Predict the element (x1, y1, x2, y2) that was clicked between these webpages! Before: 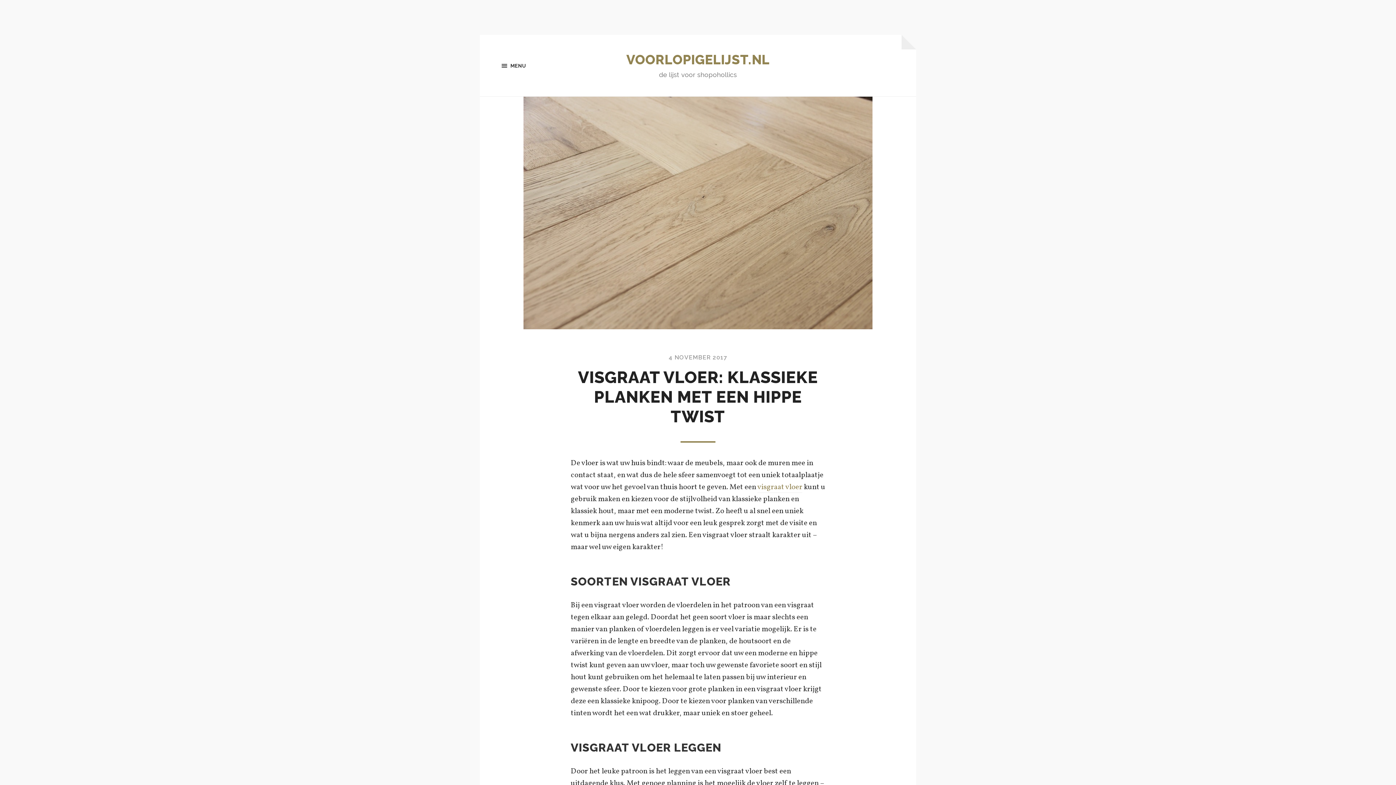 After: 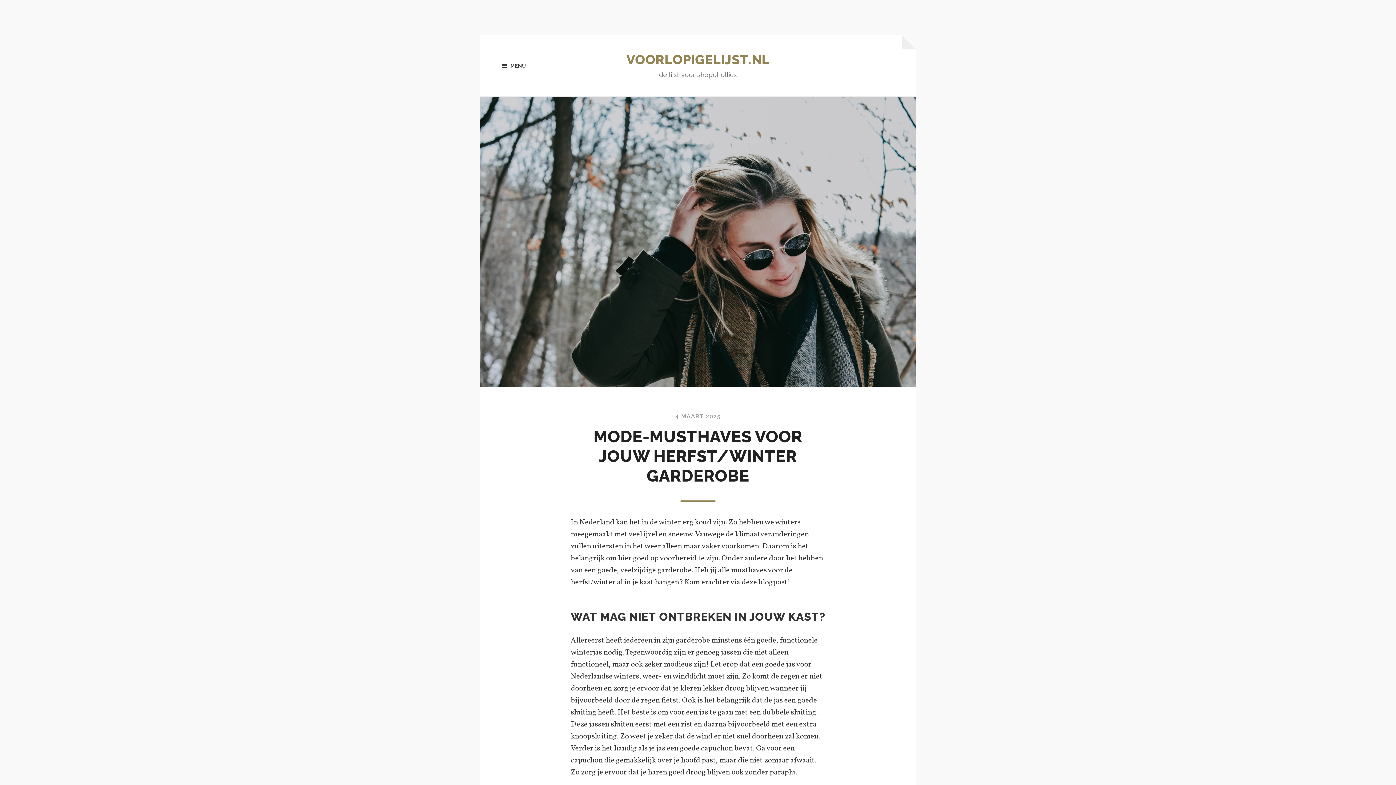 Action: bbox: (626, 52, 769, 67) label: VOORLOPIGELIJST.NL